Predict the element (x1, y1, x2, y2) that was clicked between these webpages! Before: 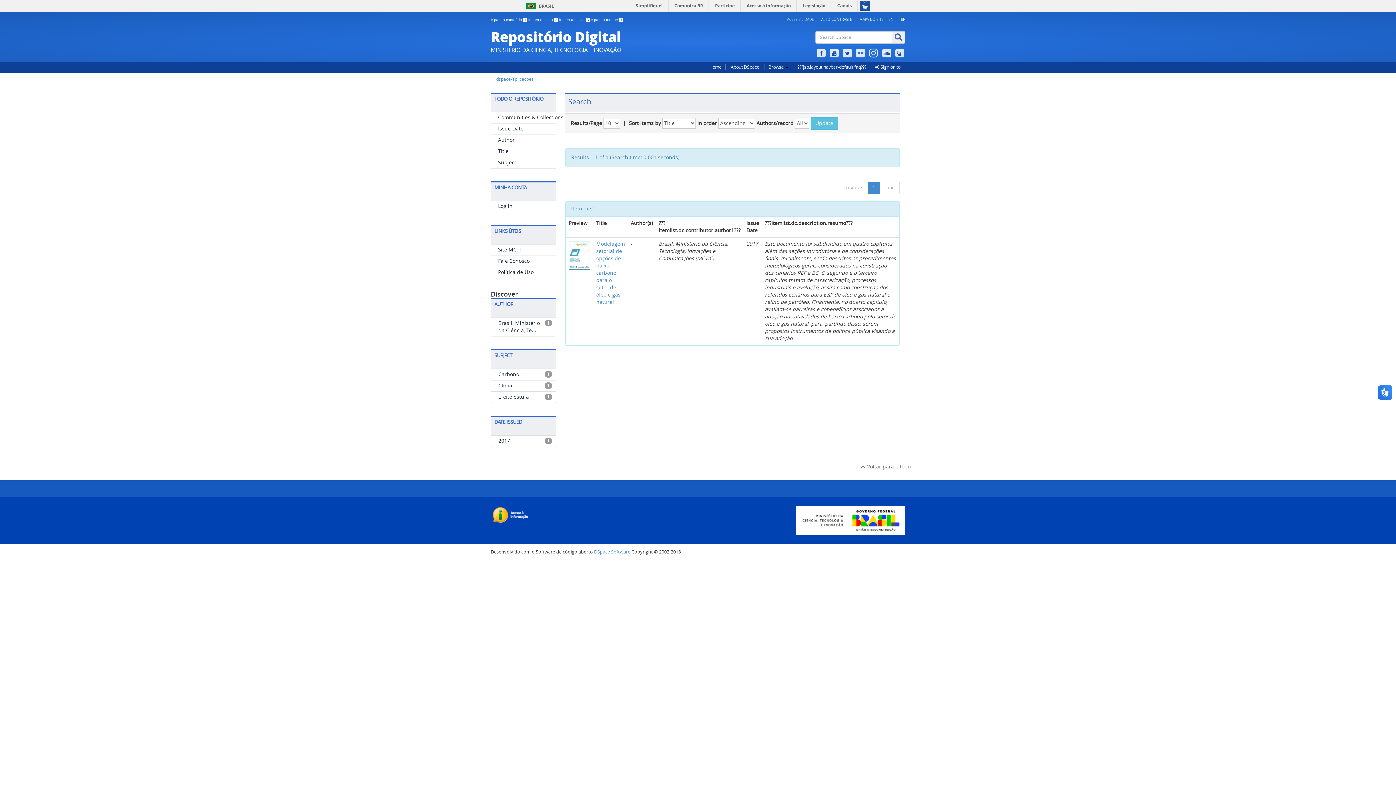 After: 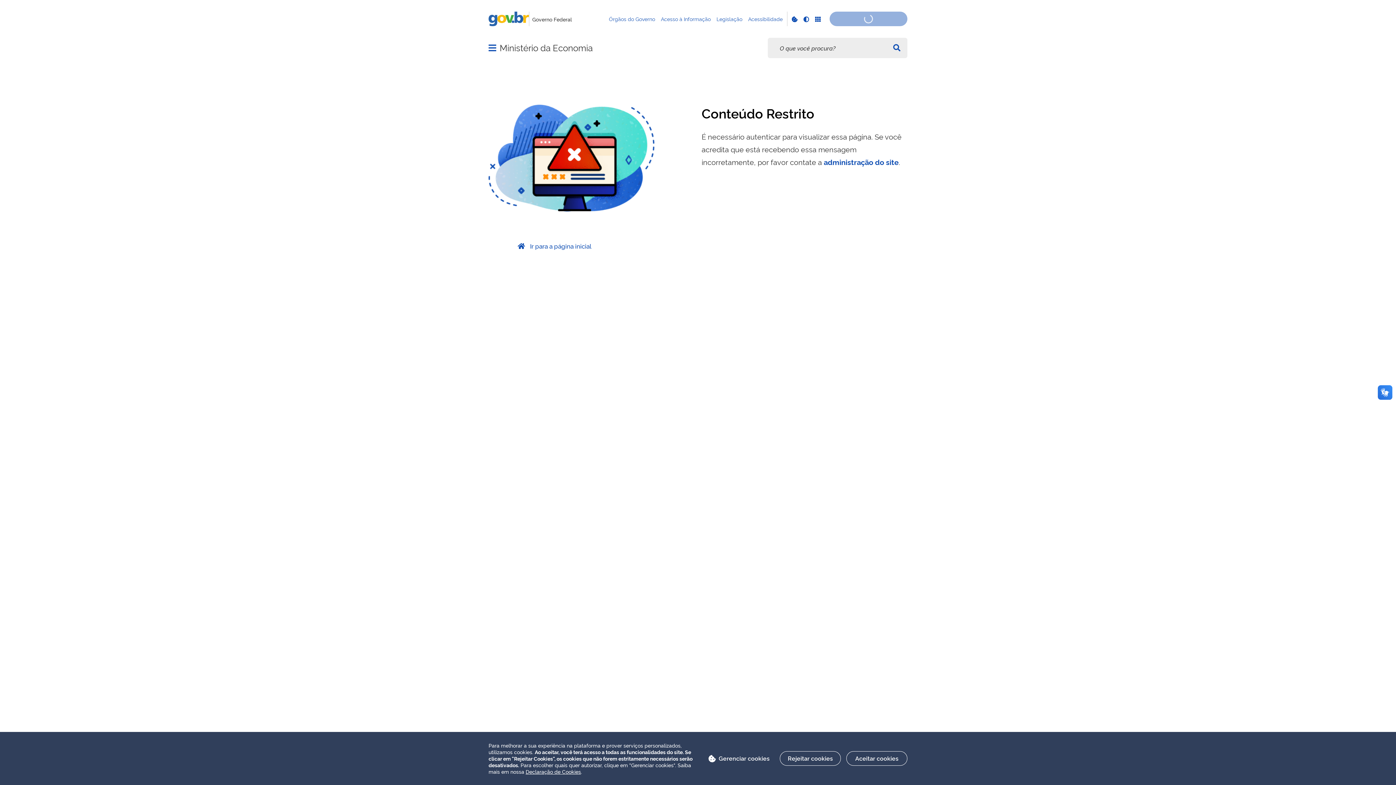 Action: label: Simplifique! bbox: (631, 0, 668, 11)